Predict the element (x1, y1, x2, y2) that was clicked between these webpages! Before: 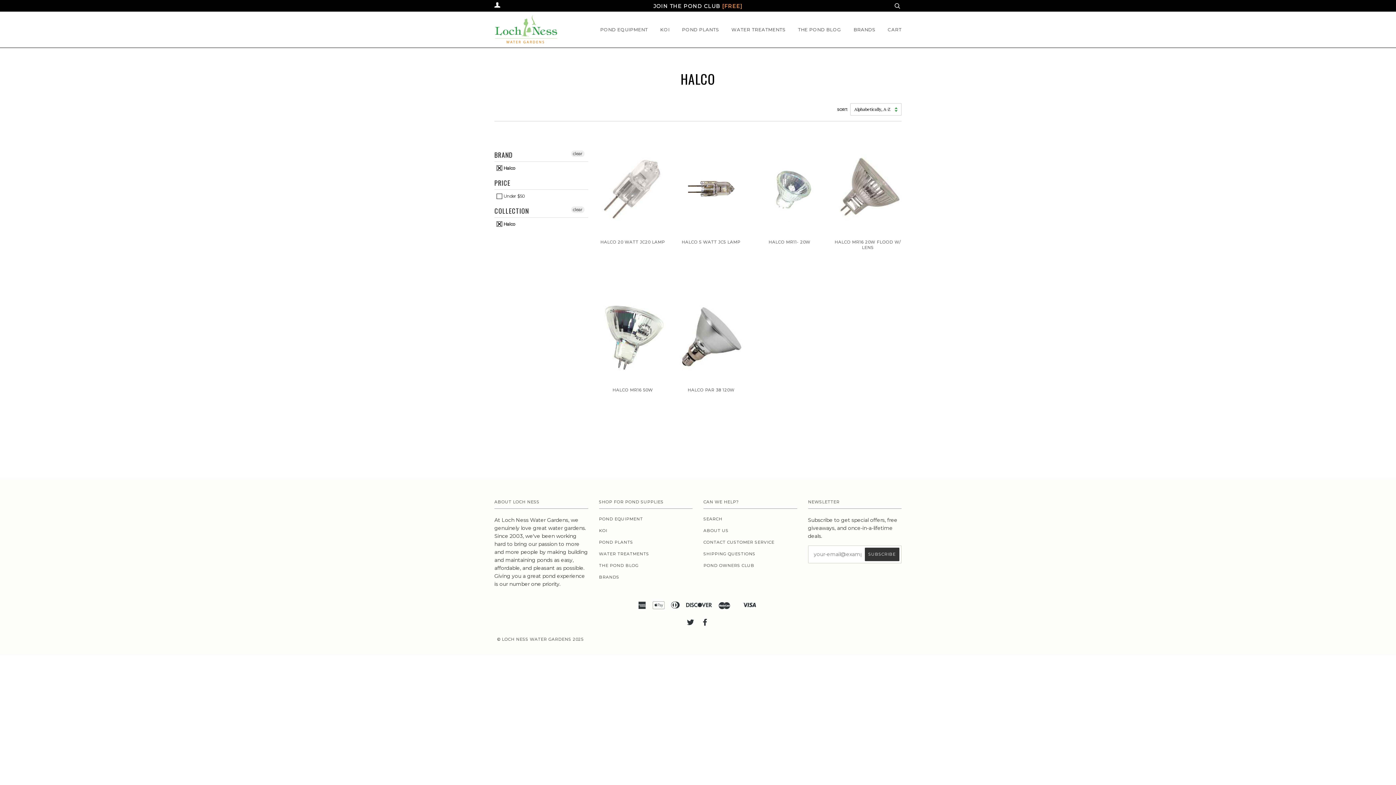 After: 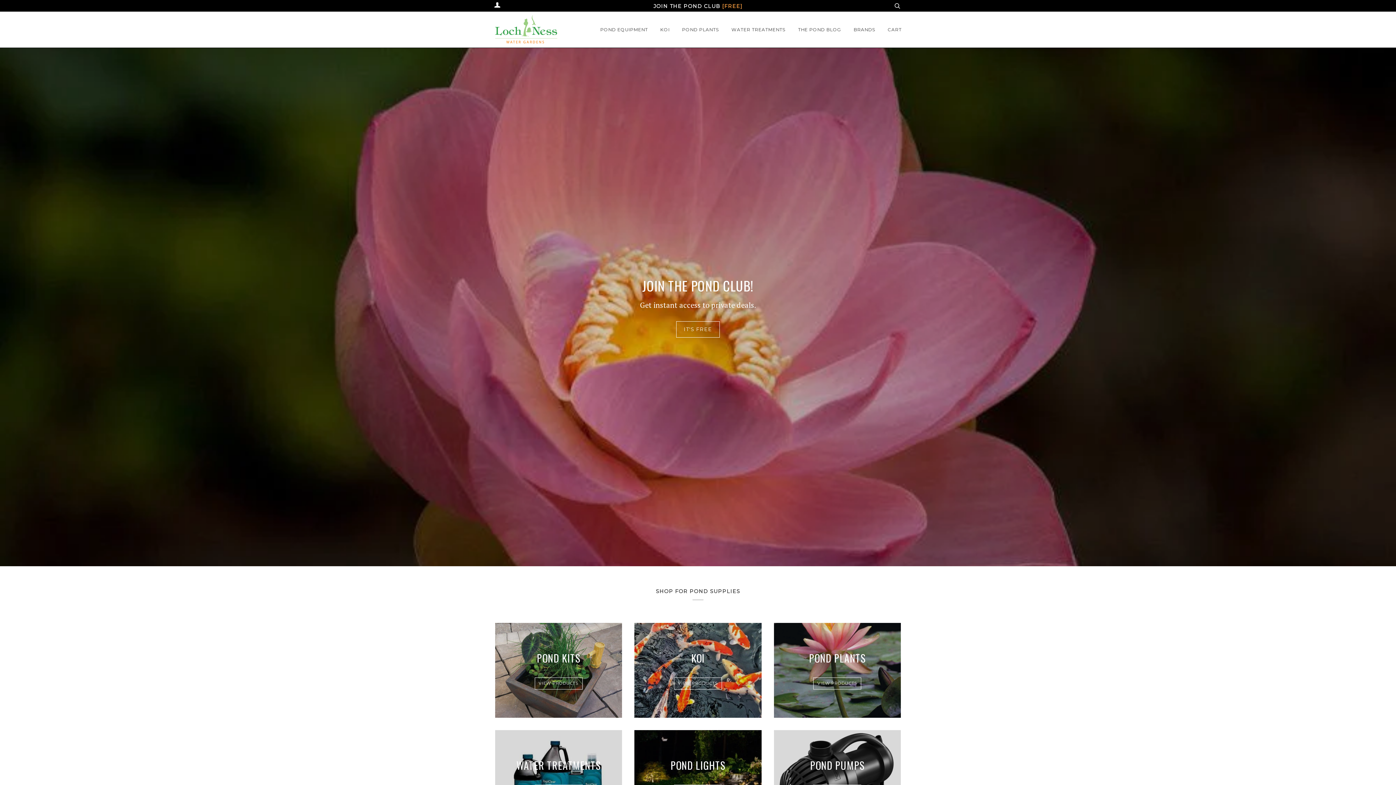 Action: bbox: (494, 14, 557, 44)